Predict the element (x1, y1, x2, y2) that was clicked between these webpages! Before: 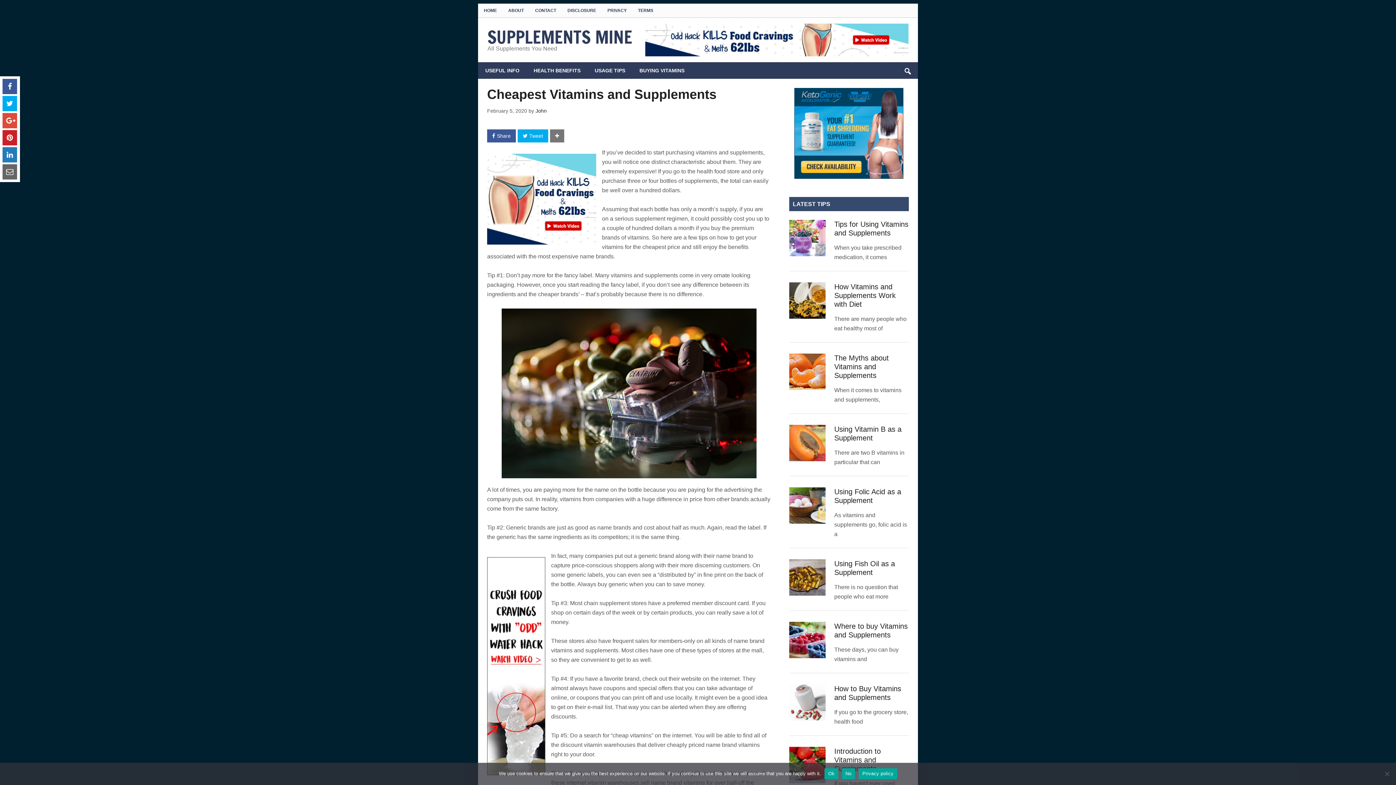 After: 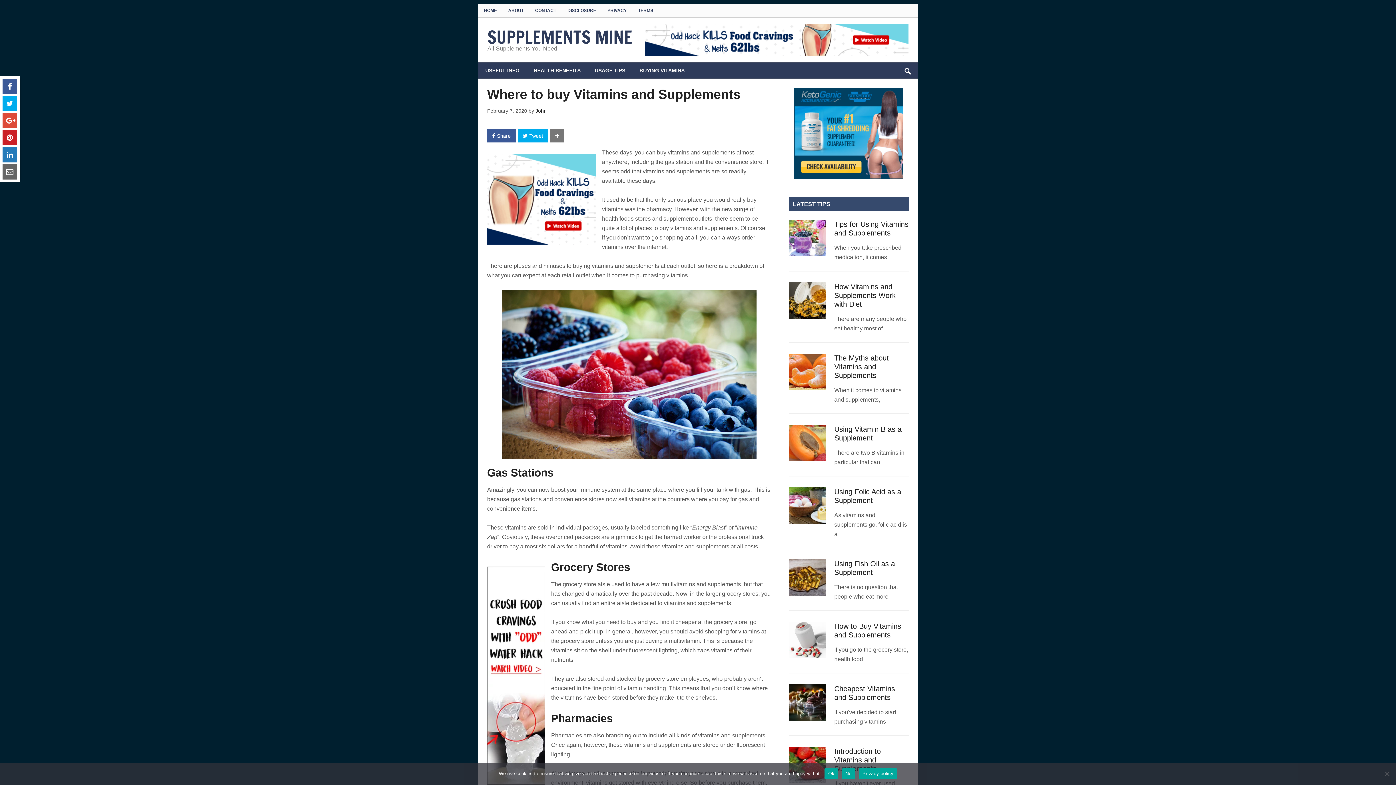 Action: bbox: (789, 622, 825, 659)